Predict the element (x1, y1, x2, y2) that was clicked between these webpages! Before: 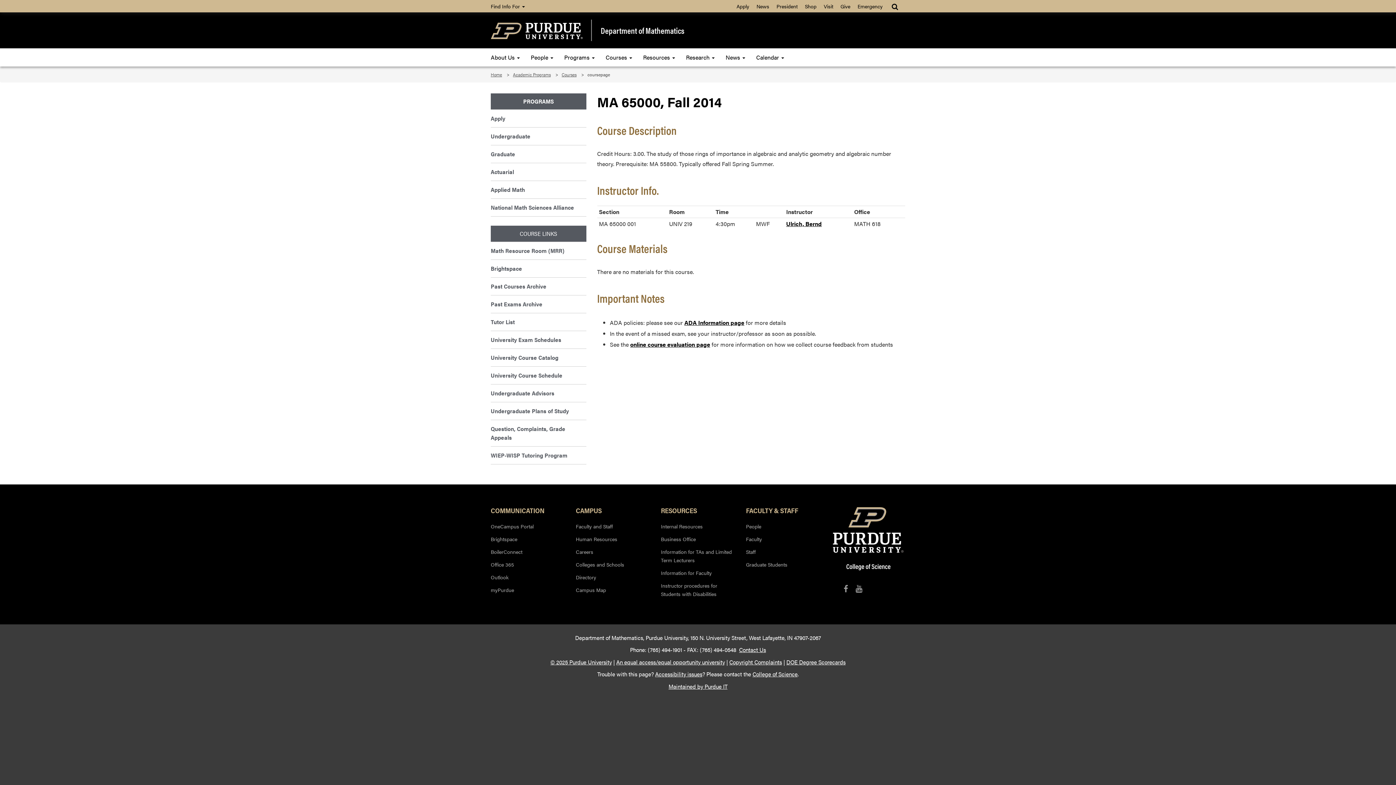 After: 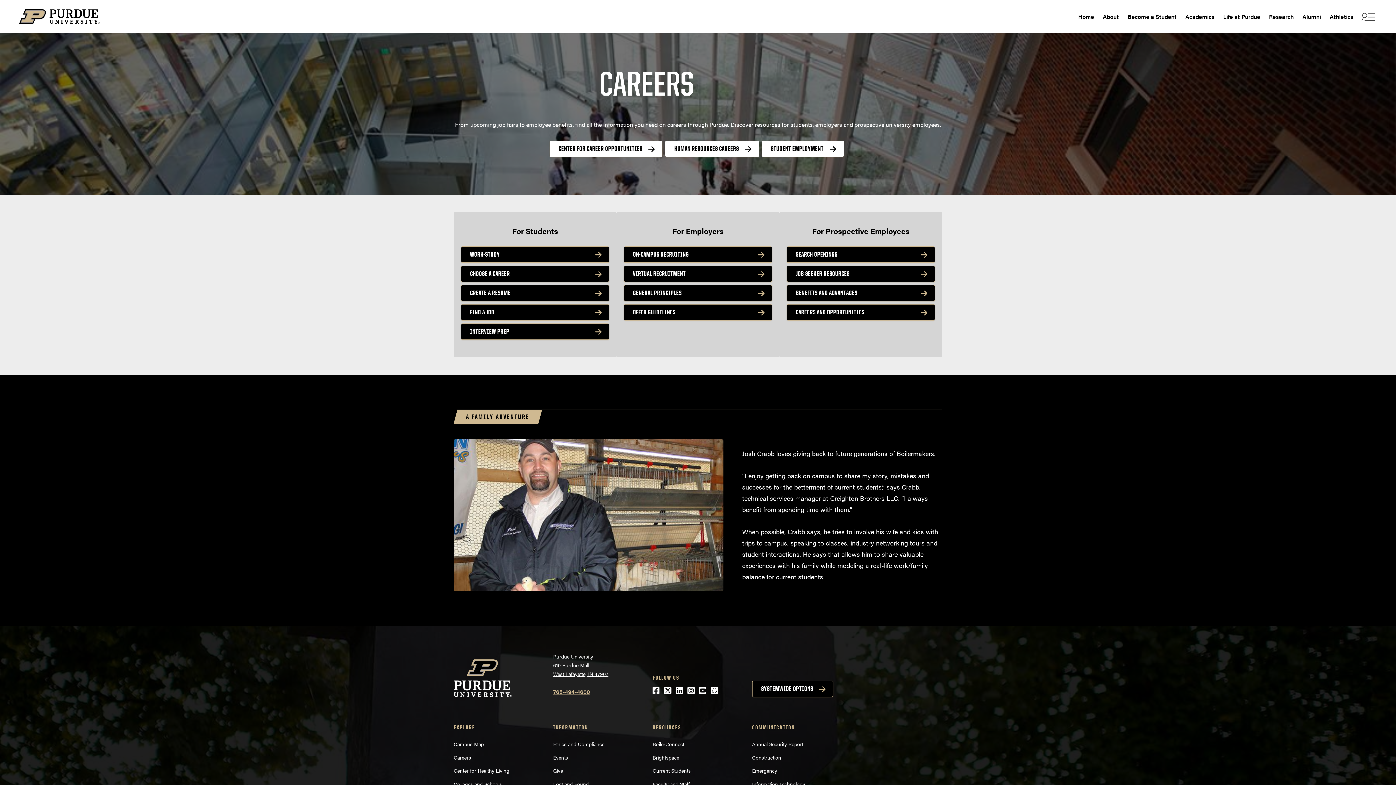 Action: label: Careers bbox: (576, 544, 650, 557)